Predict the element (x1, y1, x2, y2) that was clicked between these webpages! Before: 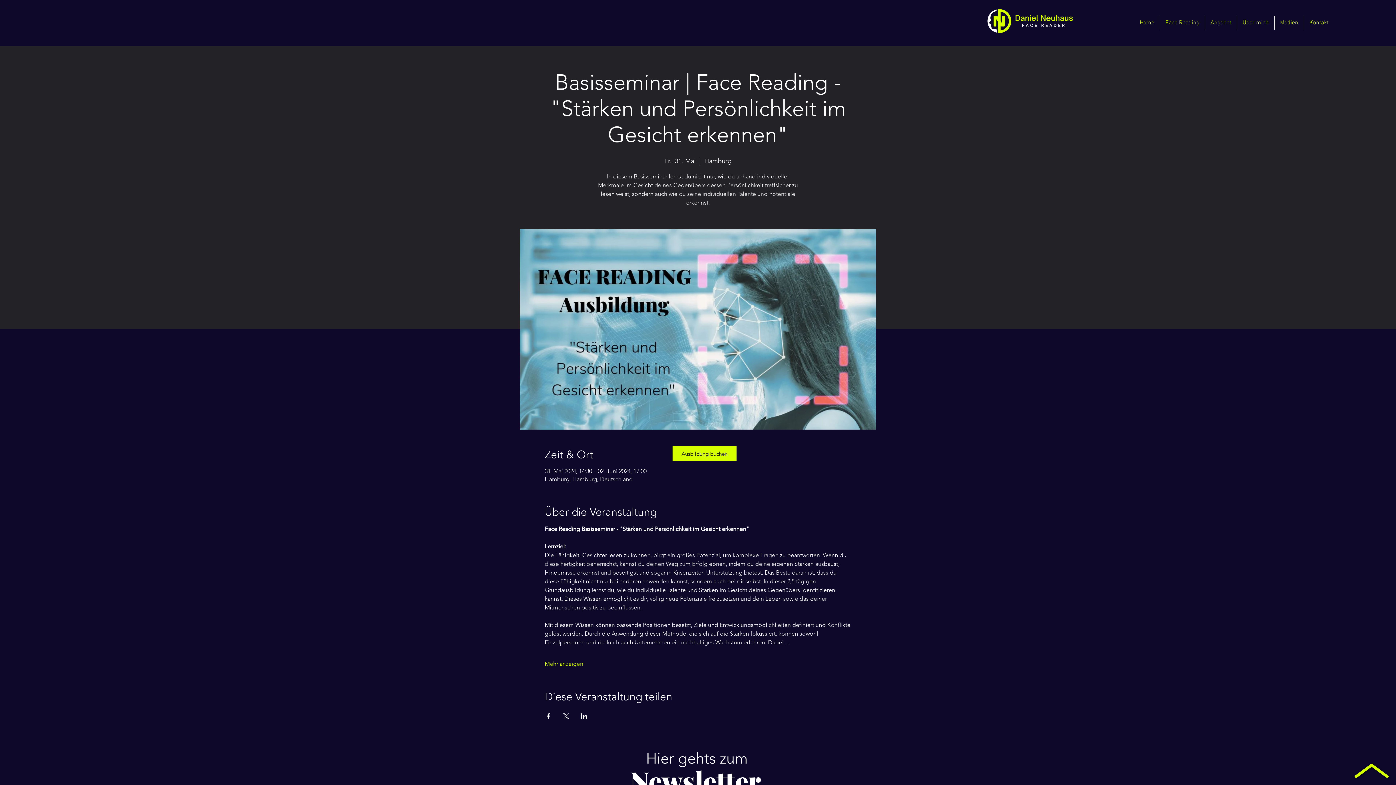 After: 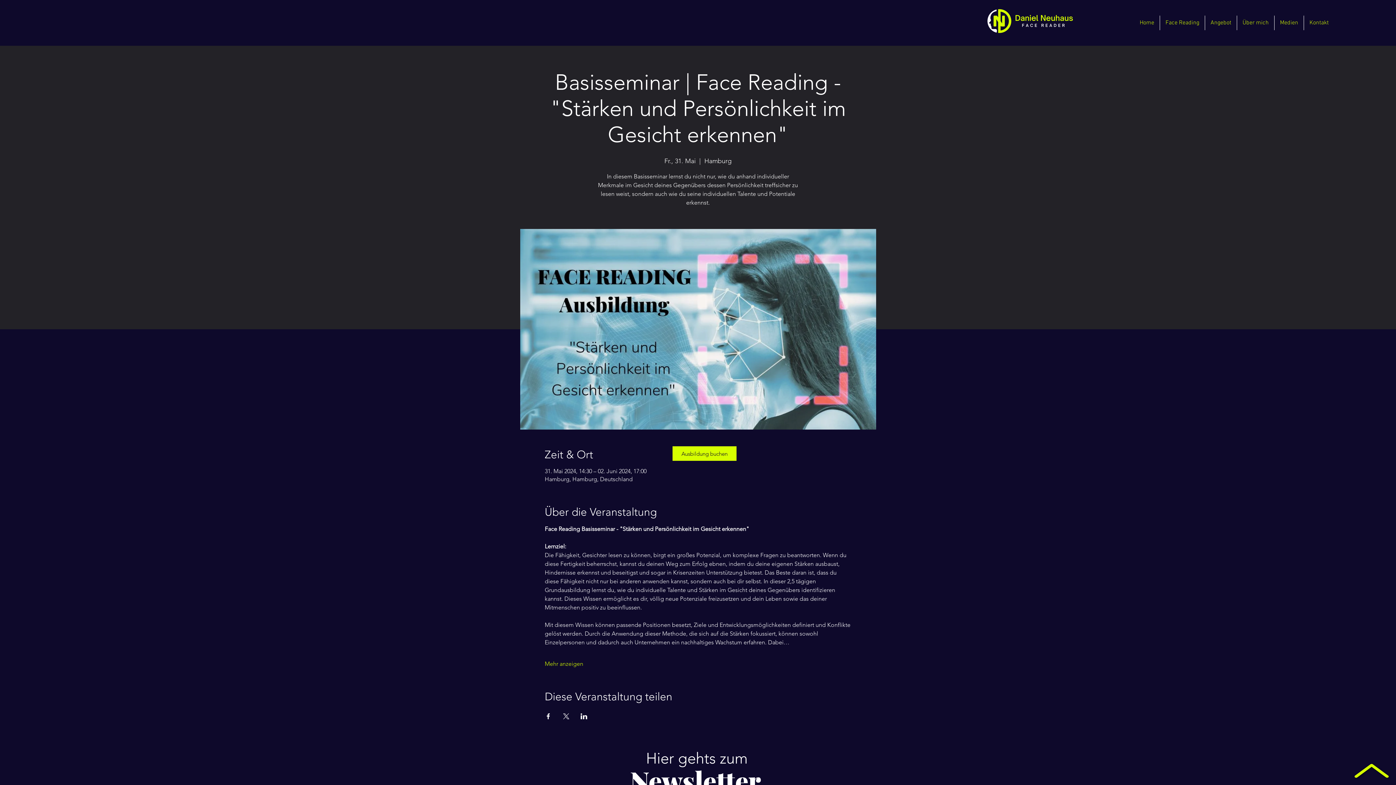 Action: label: Veranstaltung teilen auf LinkedIn bbox: (580, 713, 587, 719)